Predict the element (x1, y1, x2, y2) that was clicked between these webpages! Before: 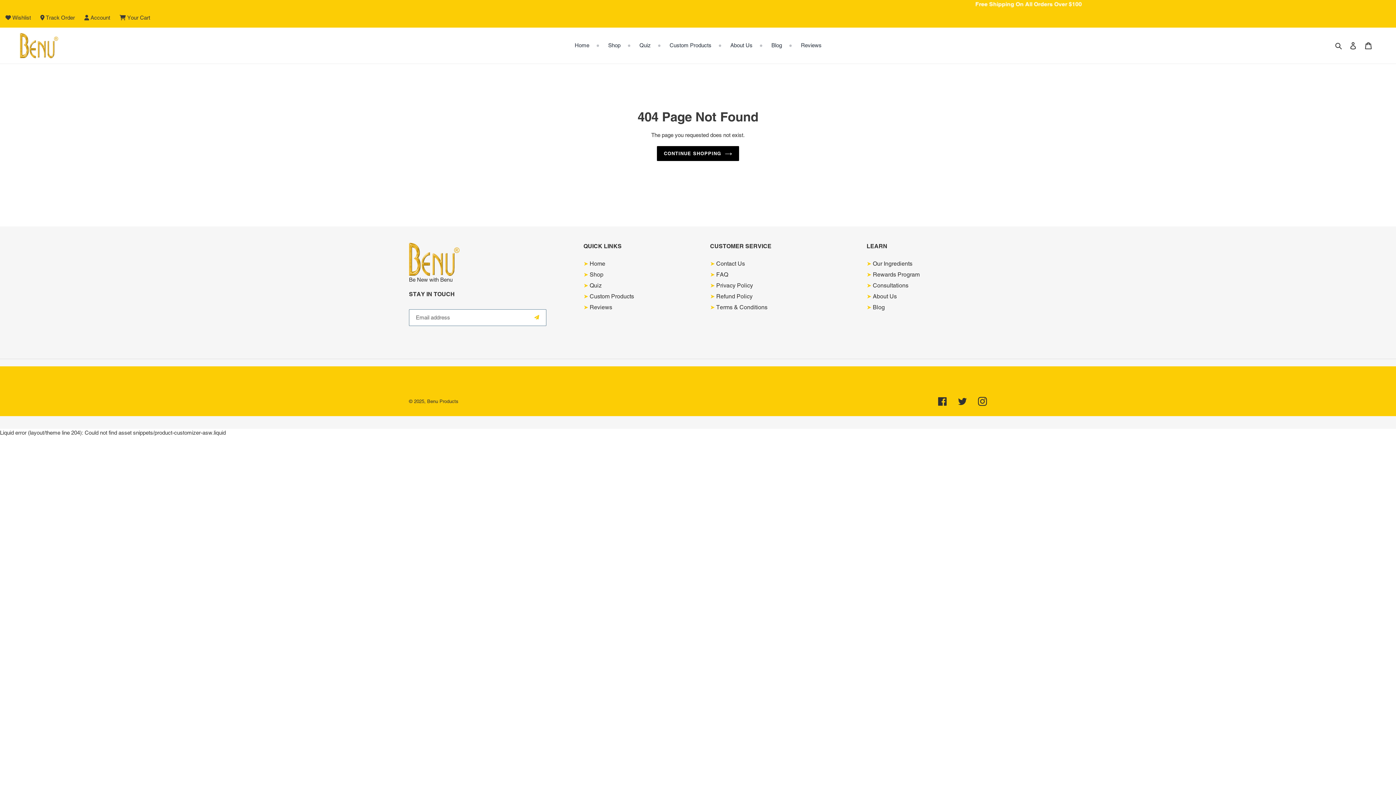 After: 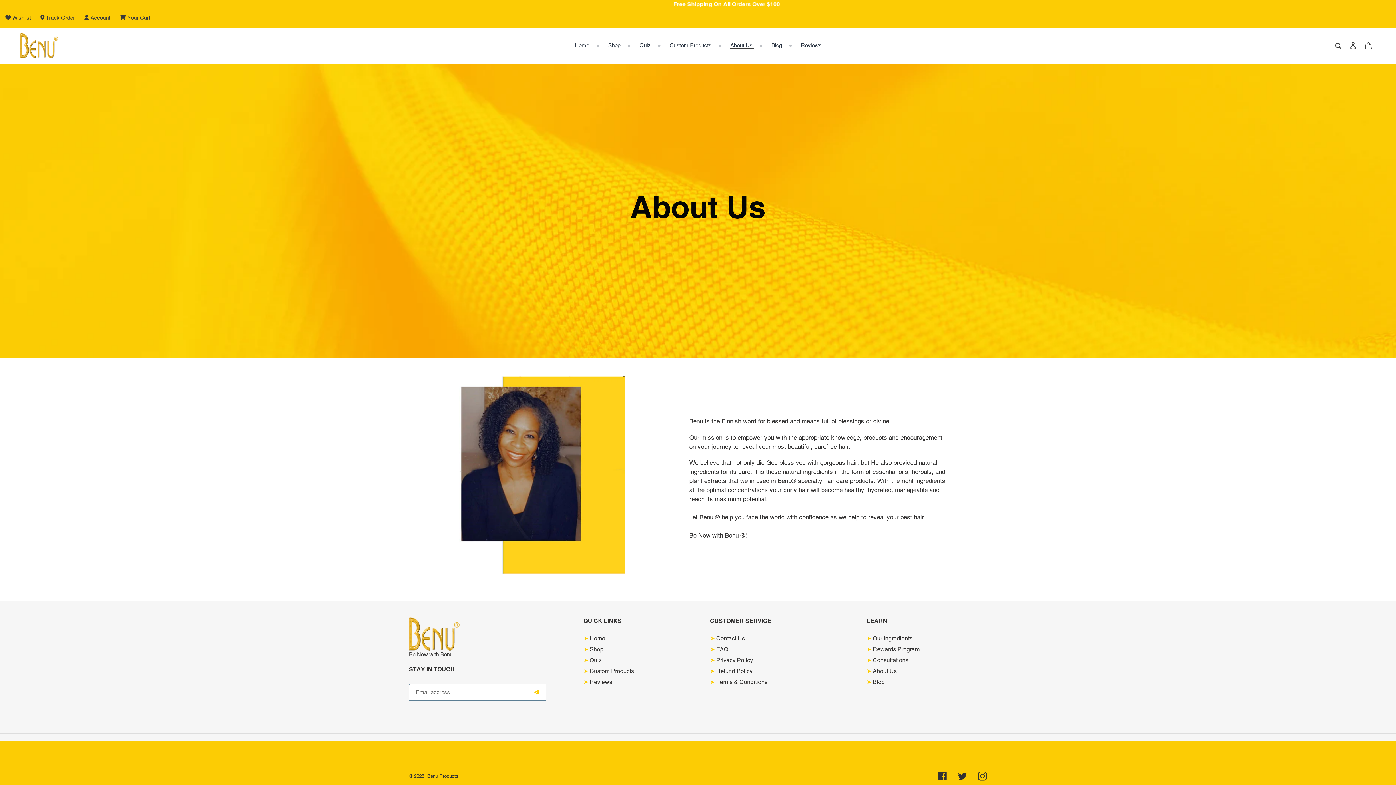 Action: bbox: (726, 40, 766, 50) label: About Us 